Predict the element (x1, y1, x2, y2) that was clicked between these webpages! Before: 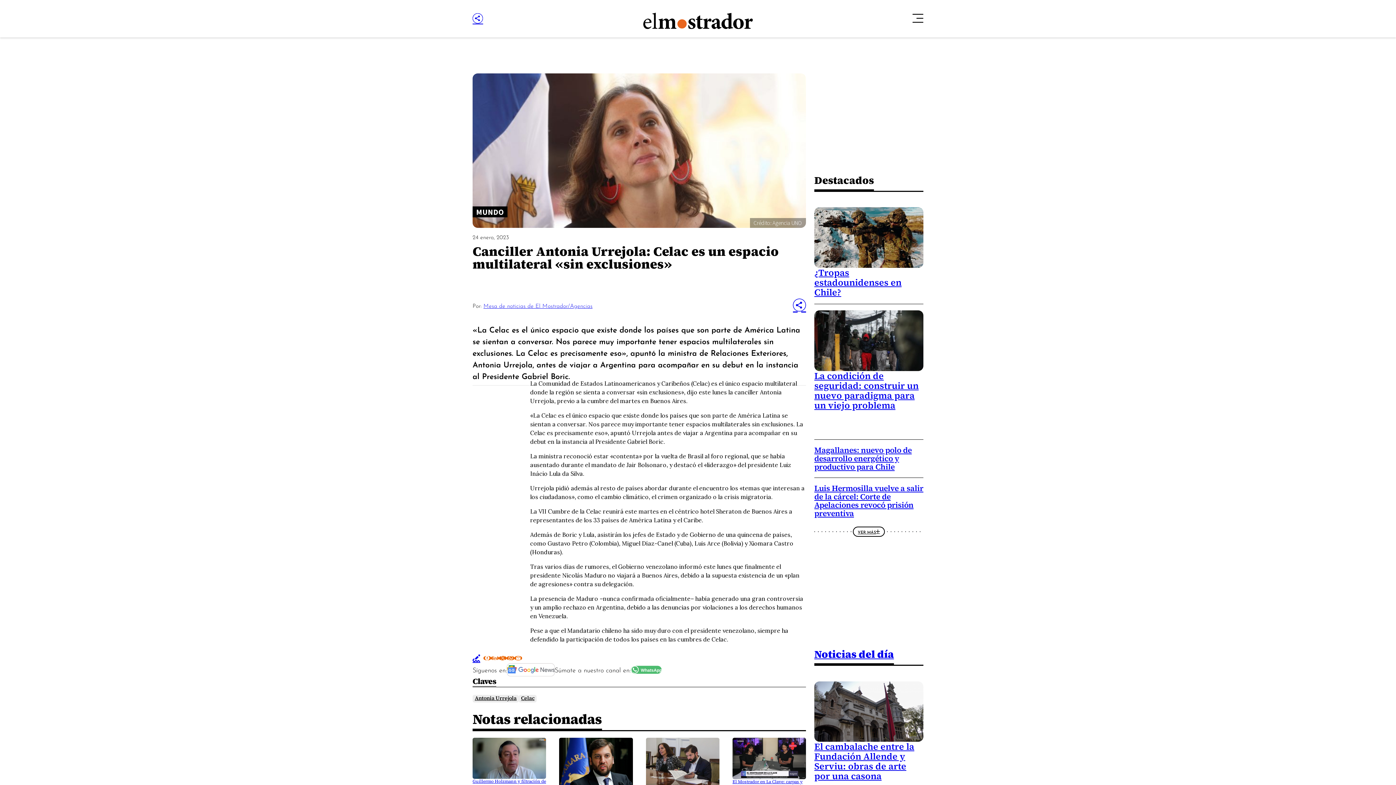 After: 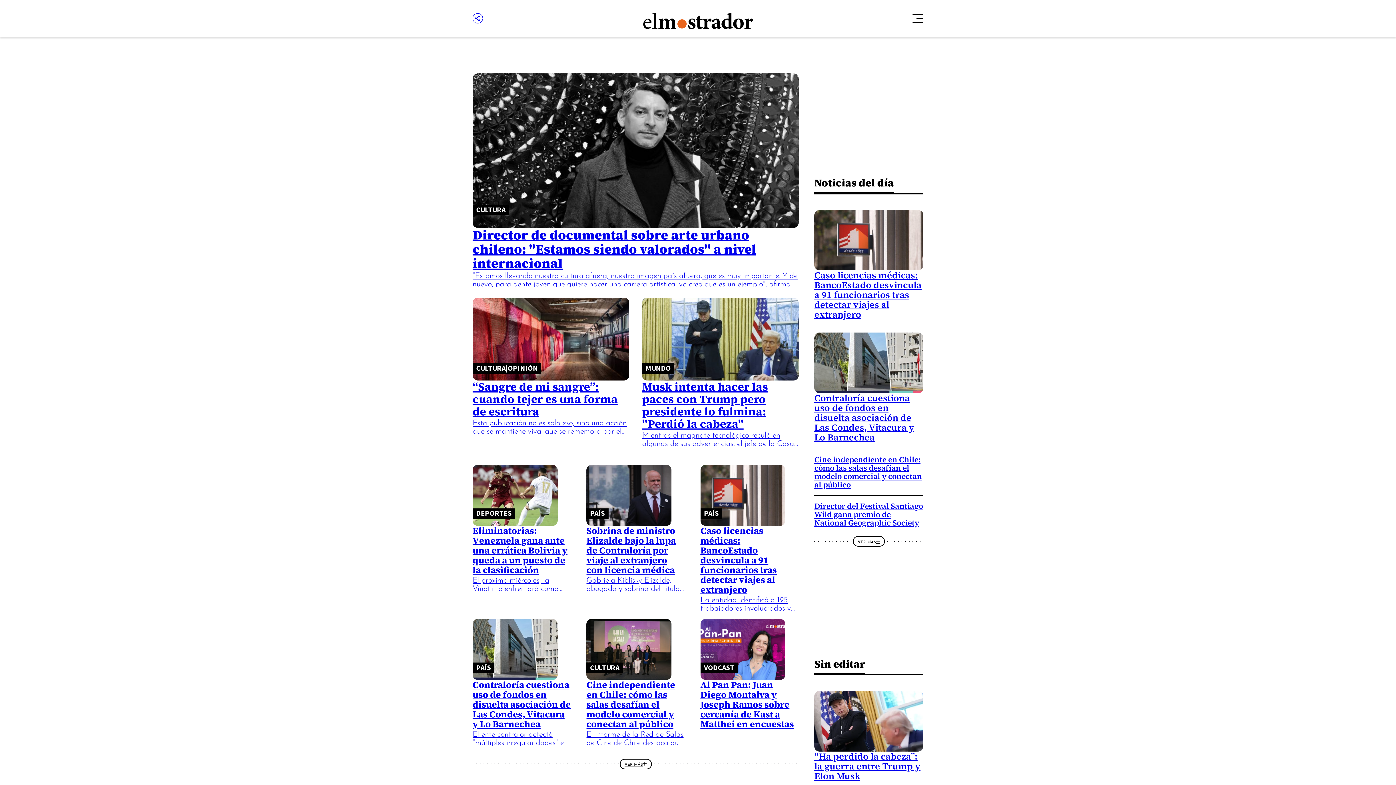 Action: bbox: (814, 647, 894, 661) label: Noticias del día